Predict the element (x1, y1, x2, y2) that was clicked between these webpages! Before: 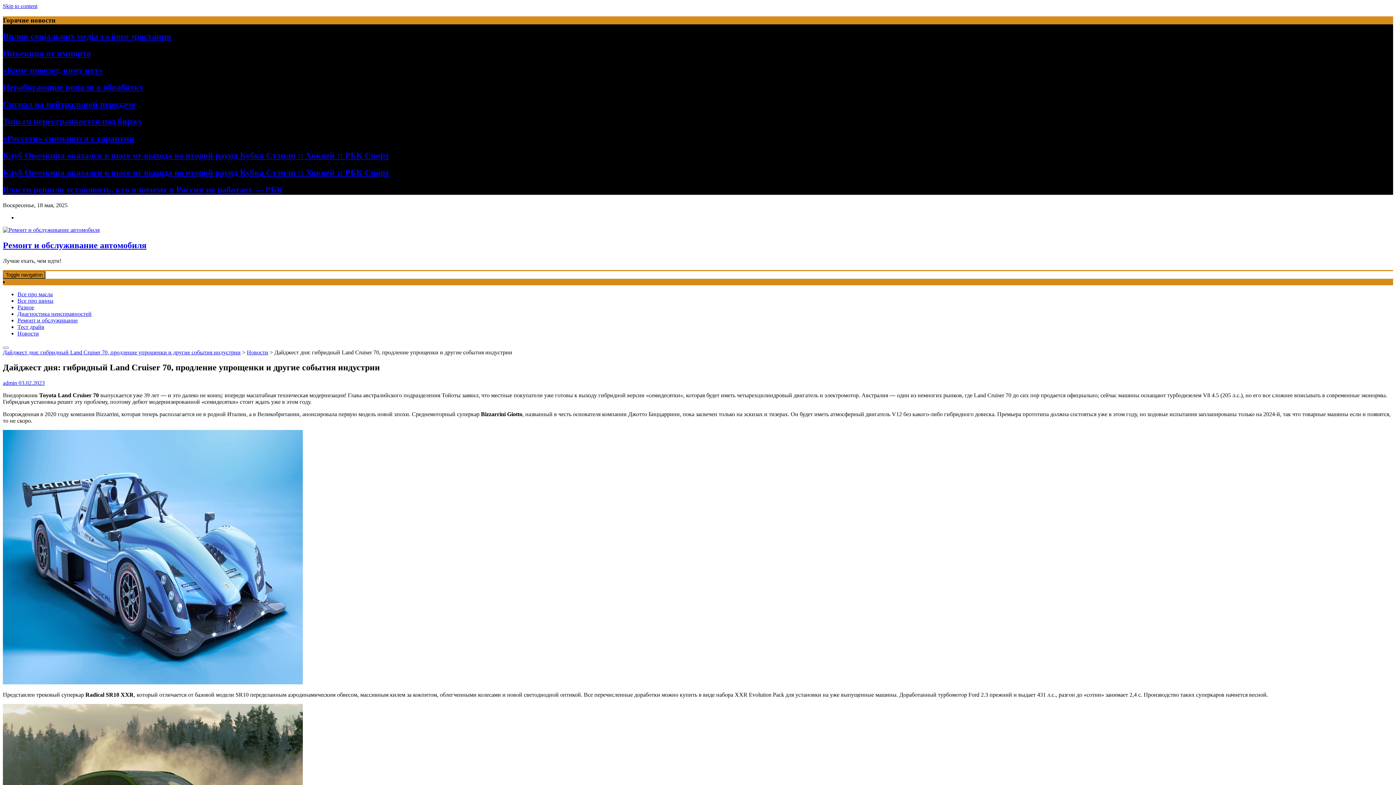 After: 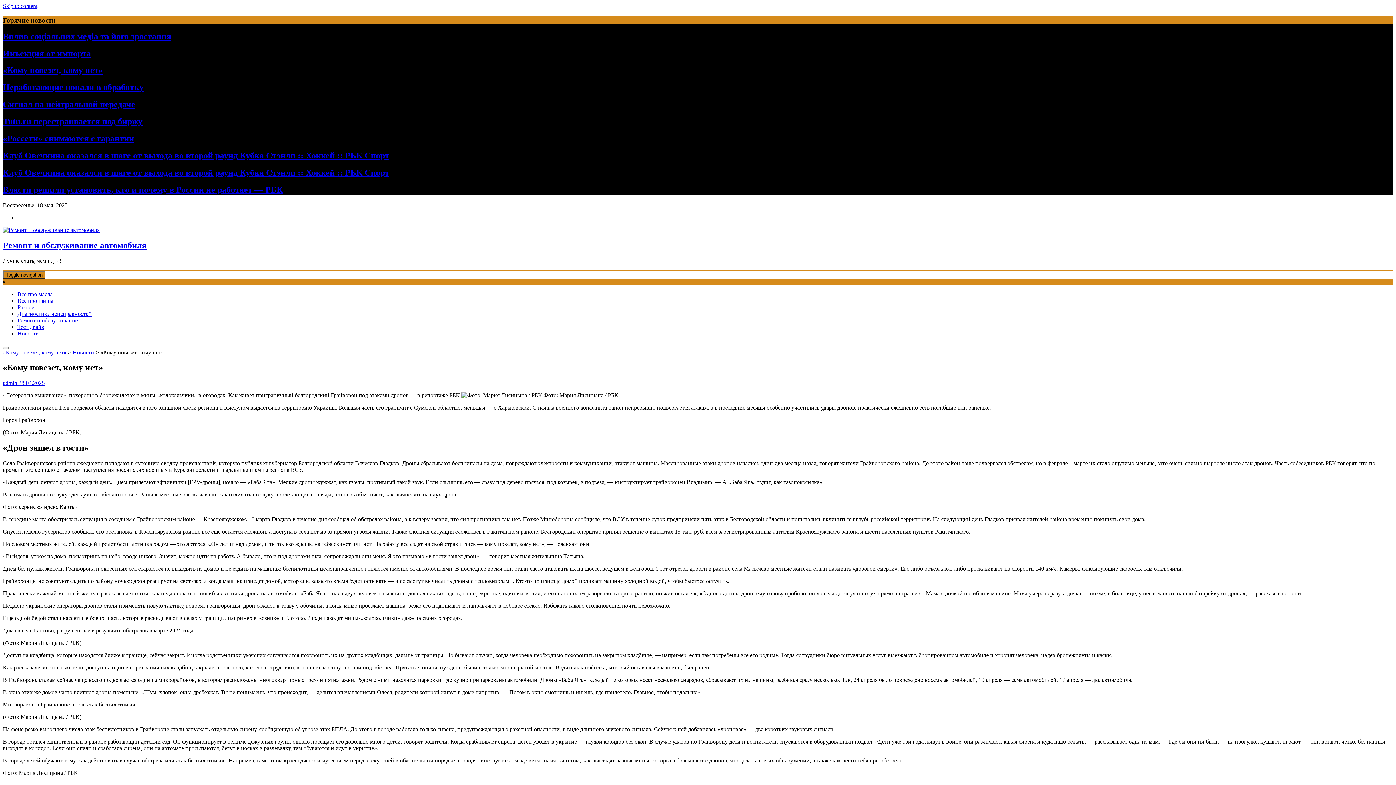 Action: bbox: (2, 65, 102, 75) label: «Кому повезет, кому нет»